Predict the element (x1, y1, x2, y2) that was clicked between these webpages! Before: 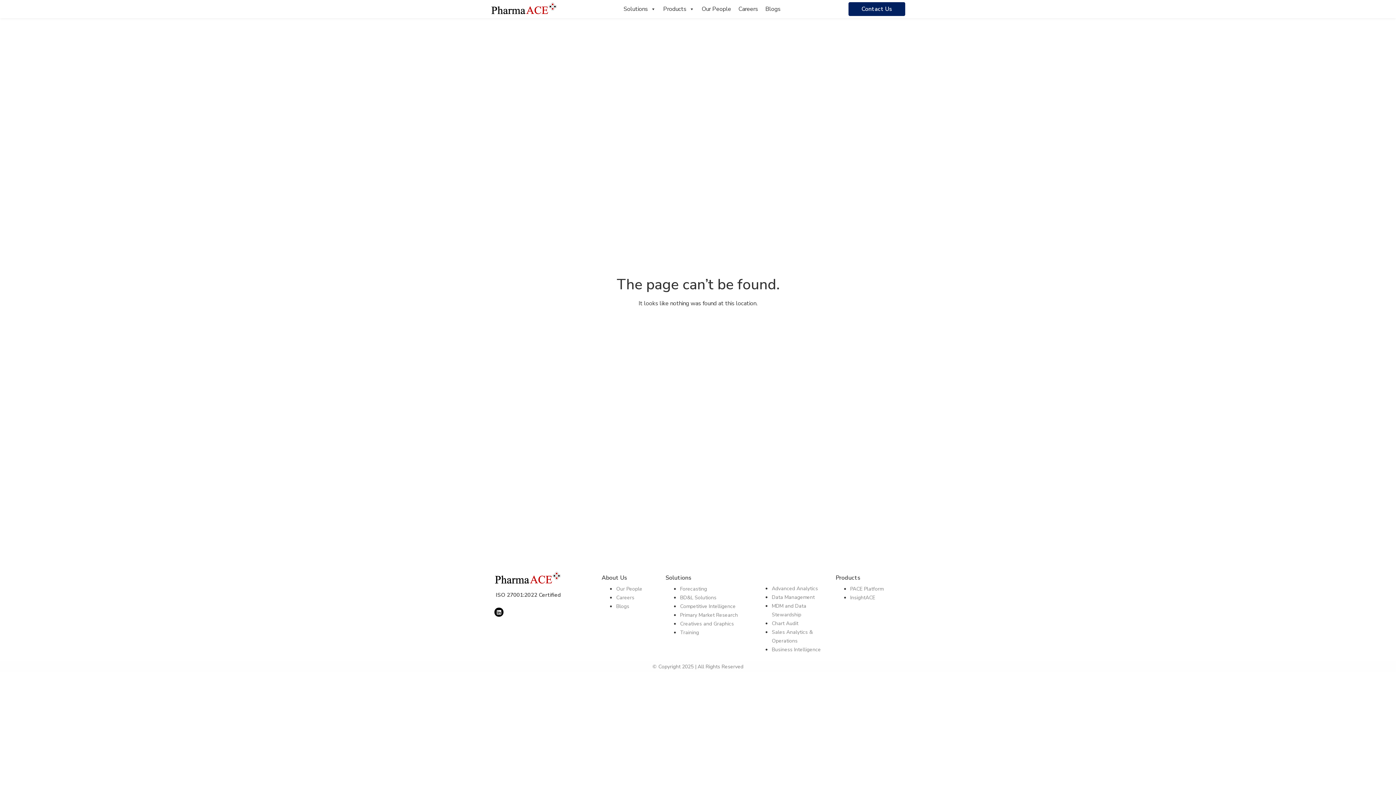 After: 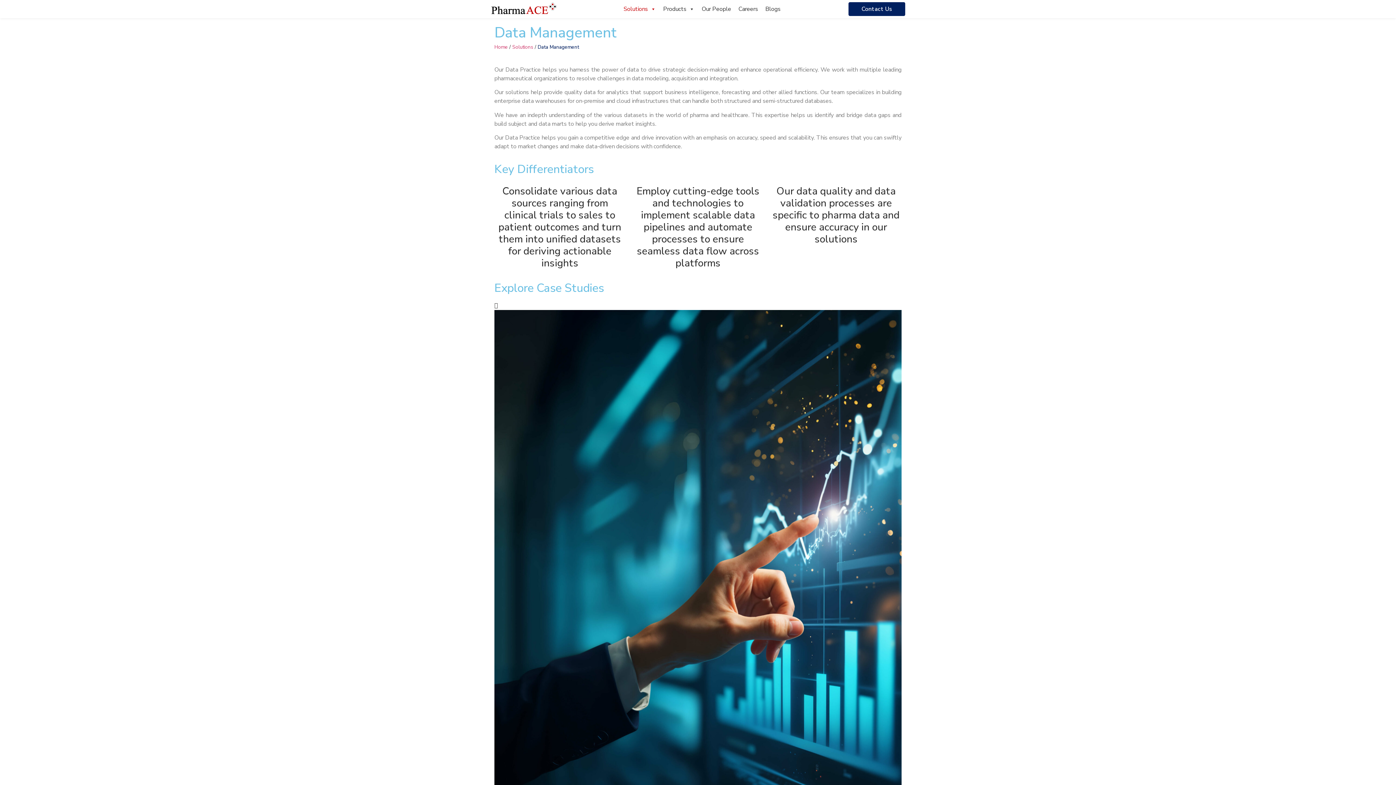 Action: bbox: (771, 594, 814, 601) label: Data Management